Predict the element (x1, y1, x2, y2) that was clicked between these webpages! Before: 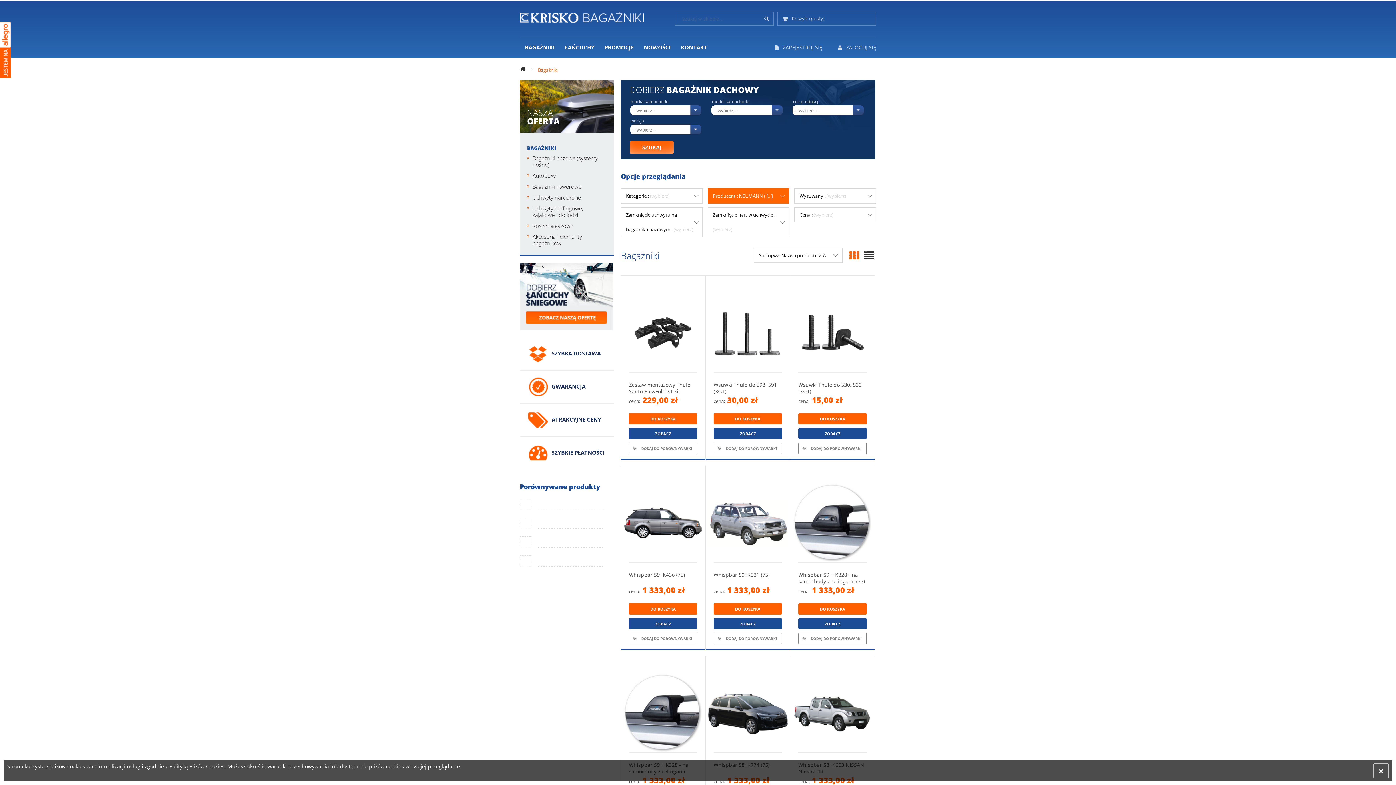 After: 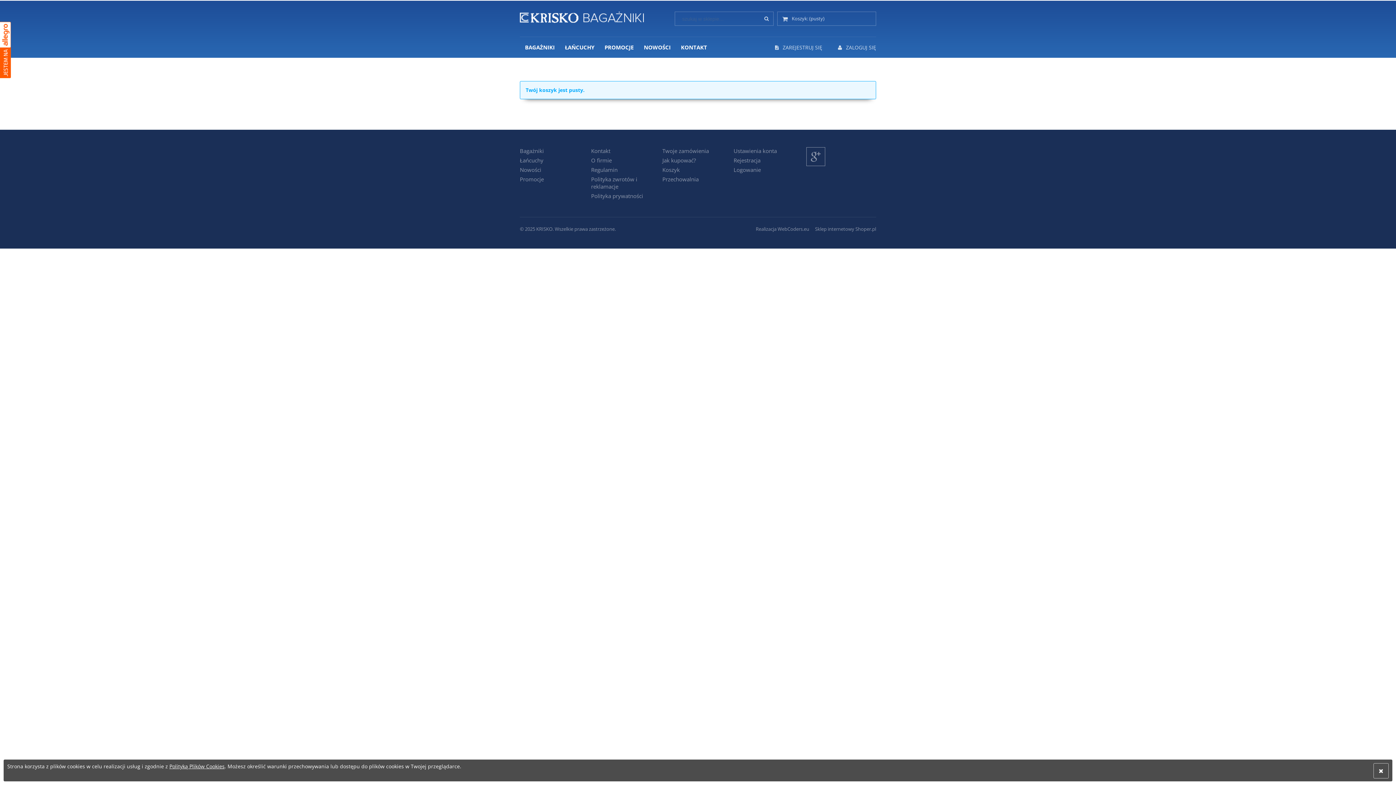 Action: label:  Koszyk: (pusty) bbox: (782, 15, 824, 21)